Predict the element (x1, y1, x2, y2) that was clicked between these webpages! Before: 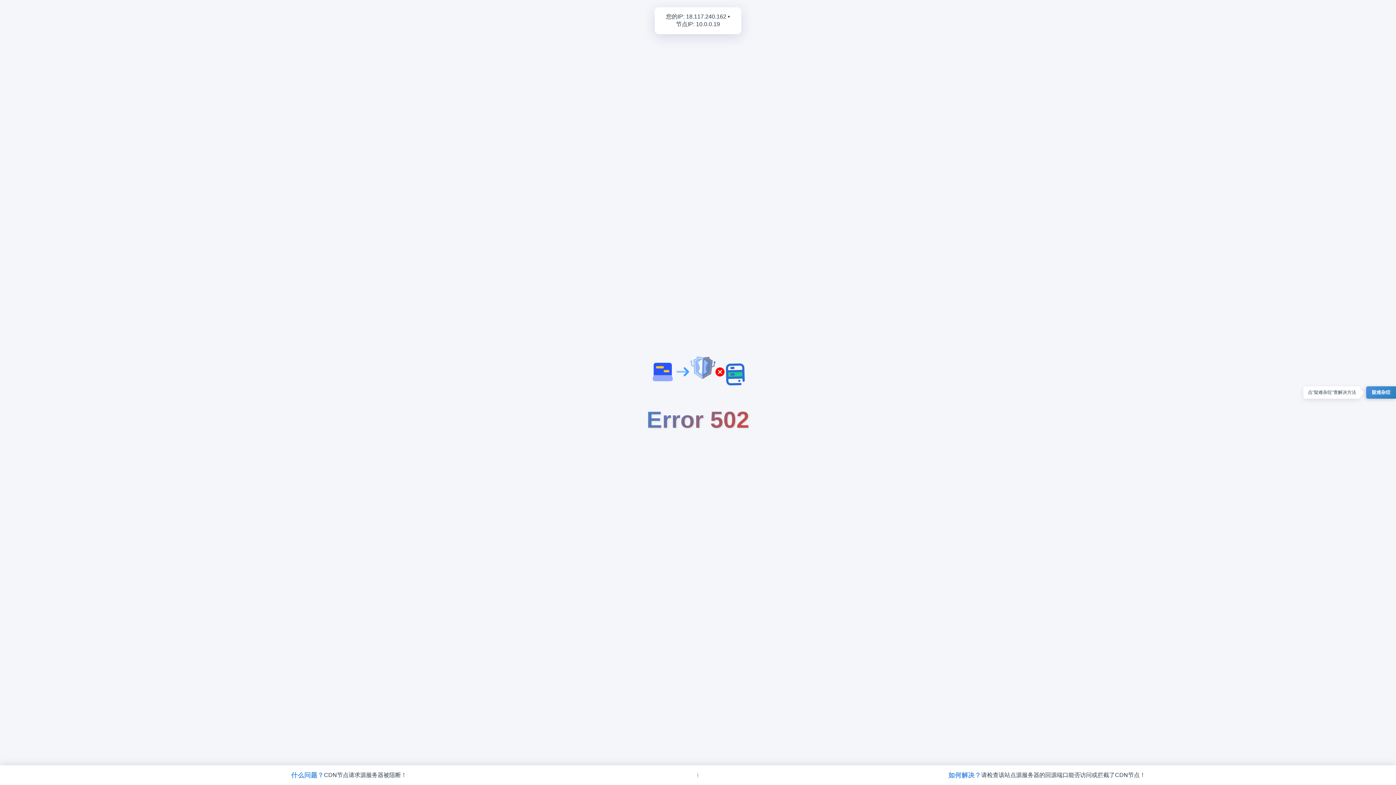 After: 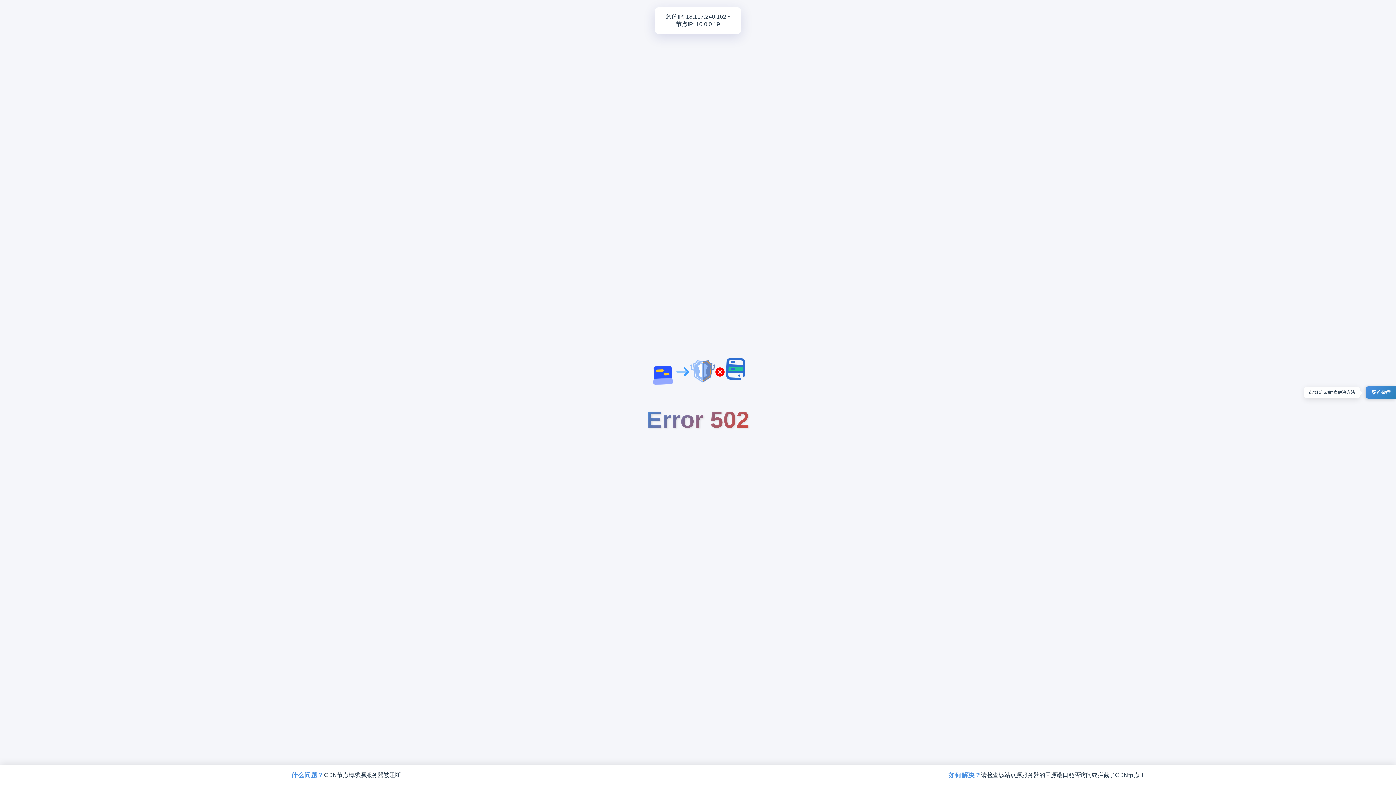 Action: bbox: (690, 359, 715, 384)